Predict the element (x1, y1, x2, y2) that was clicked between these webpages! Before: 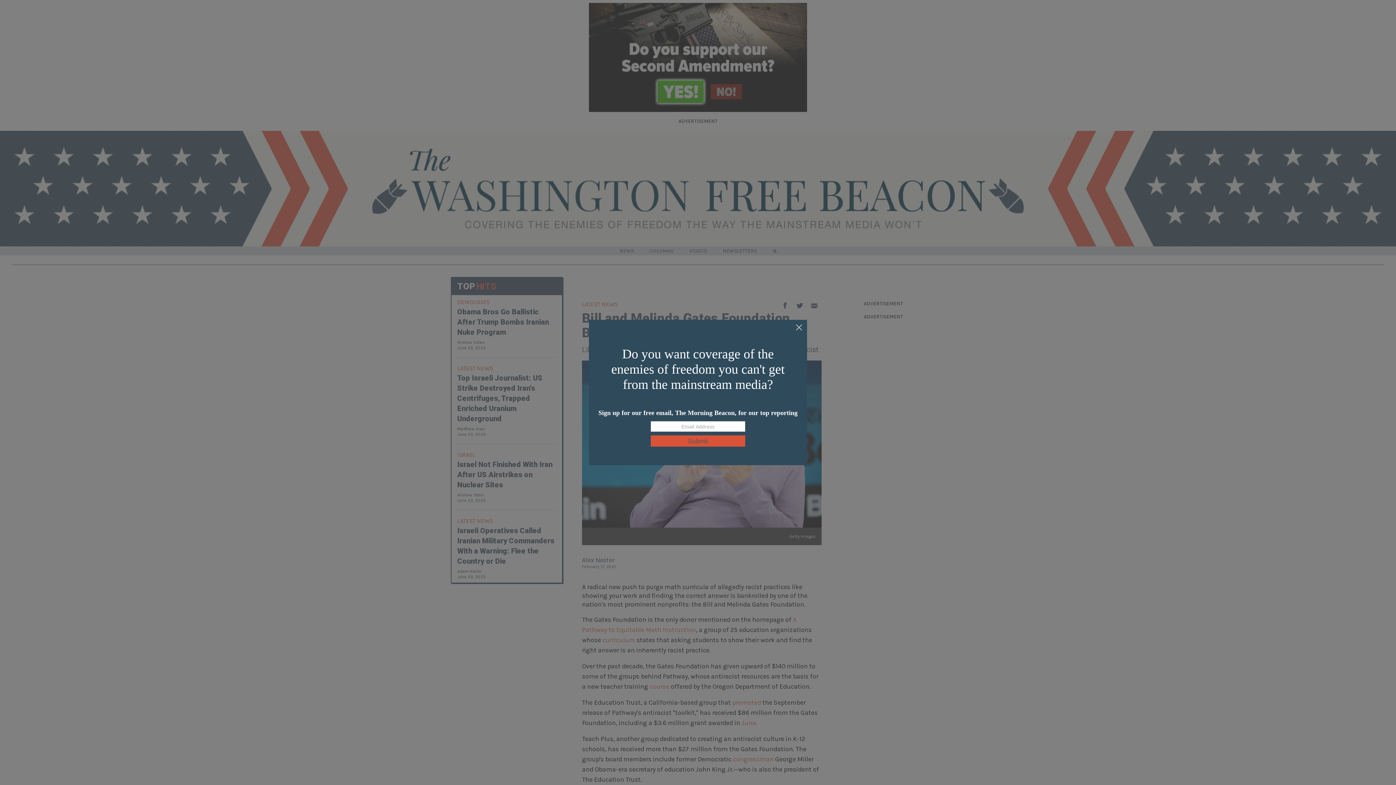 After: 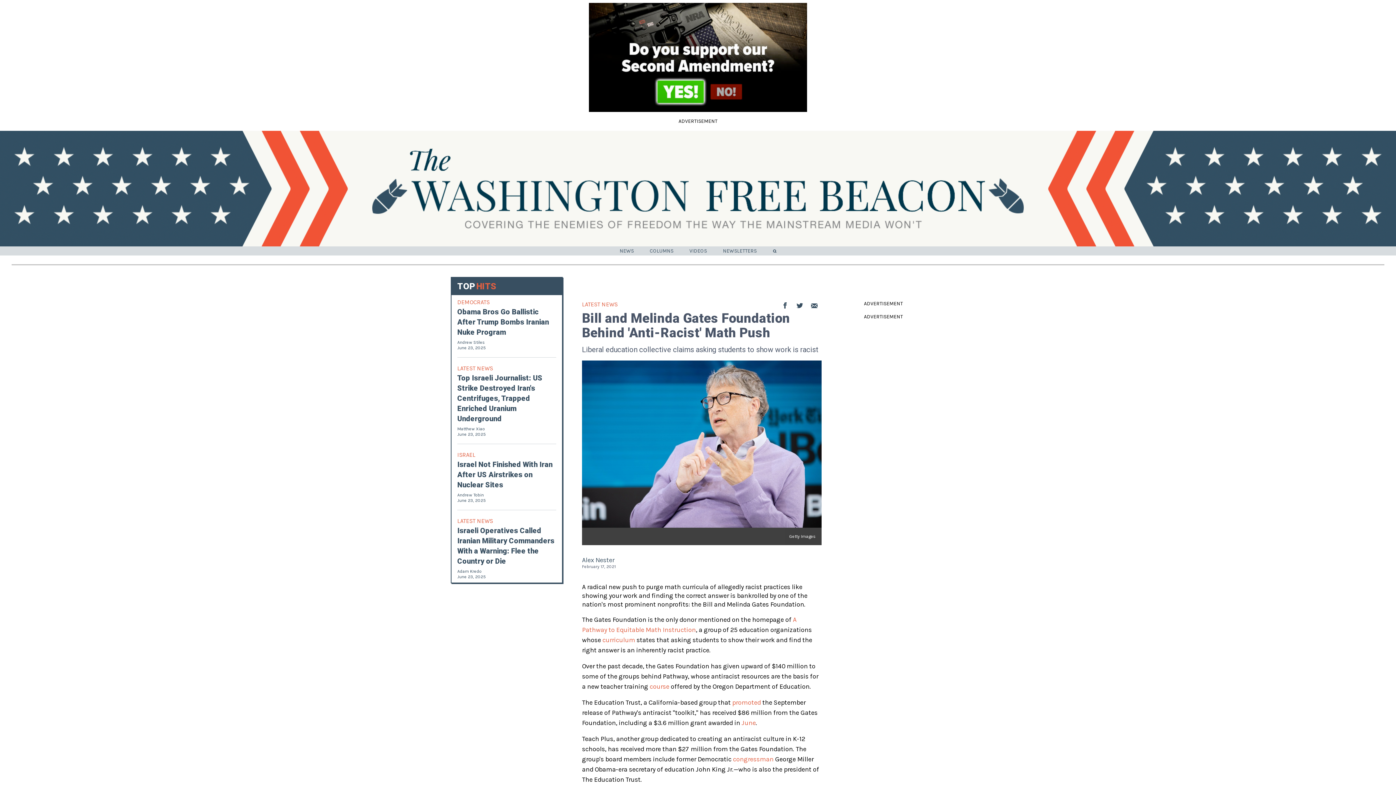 Action: bbox: (795, 324, 803, 332)